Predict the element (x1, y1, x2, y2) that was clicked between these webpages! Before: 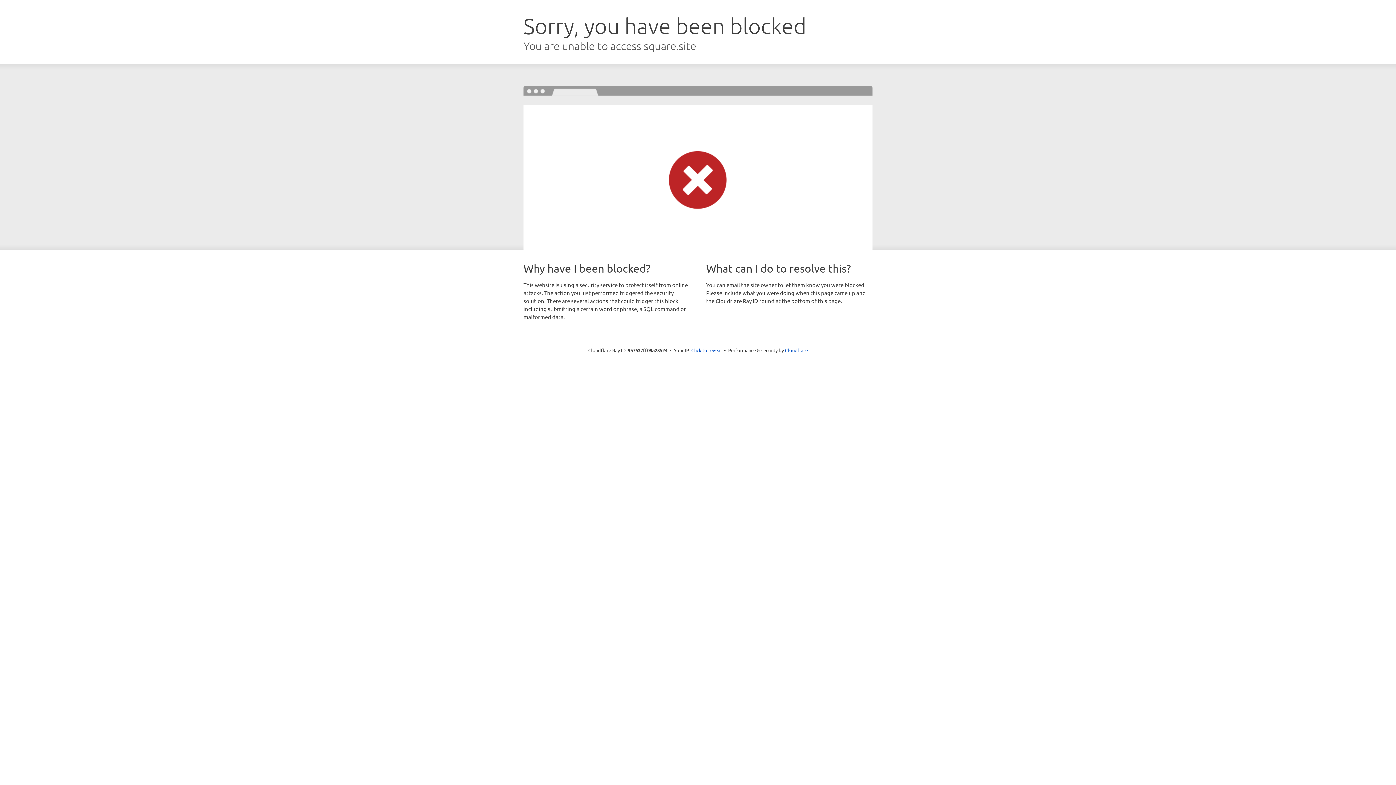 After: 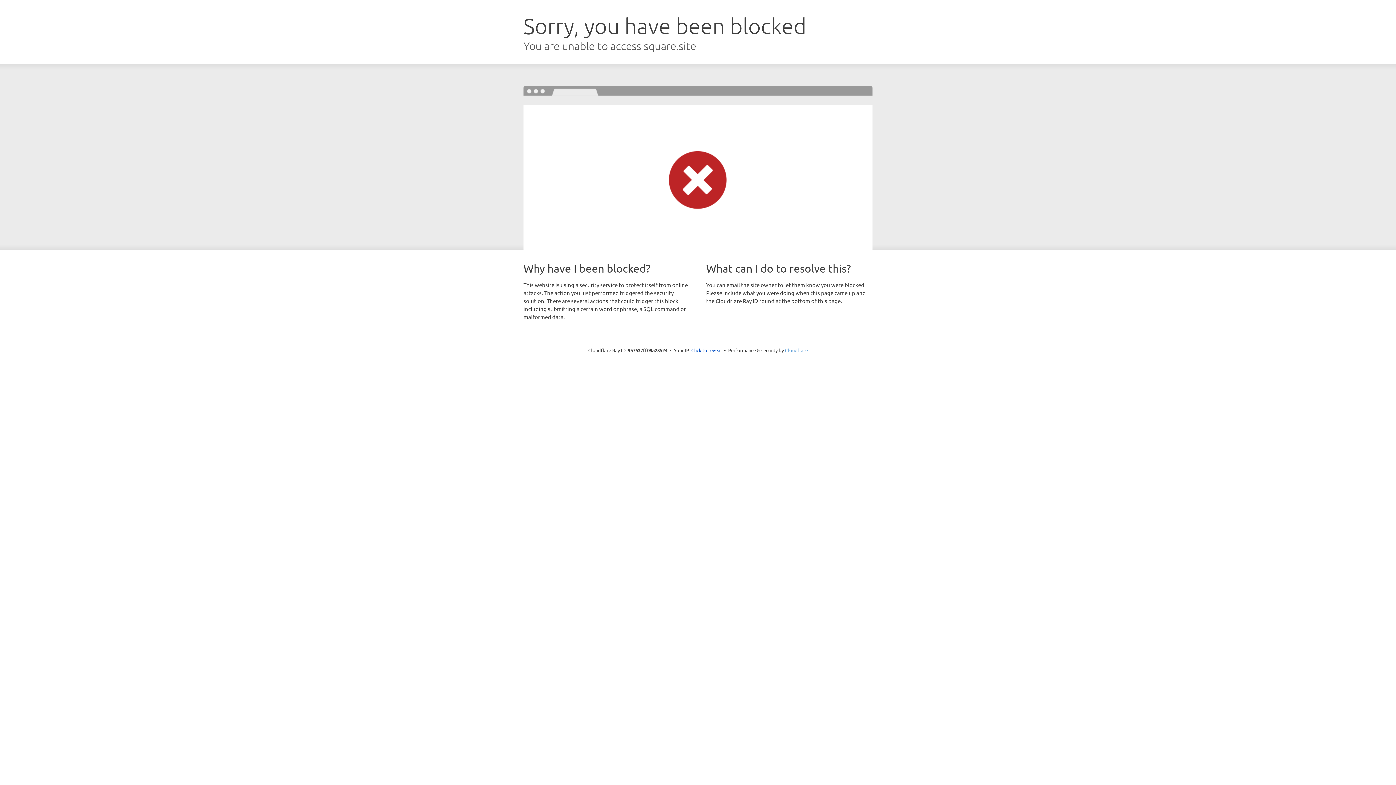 Action: bbox: (785, 347, 808, 353) label: Cloudflare